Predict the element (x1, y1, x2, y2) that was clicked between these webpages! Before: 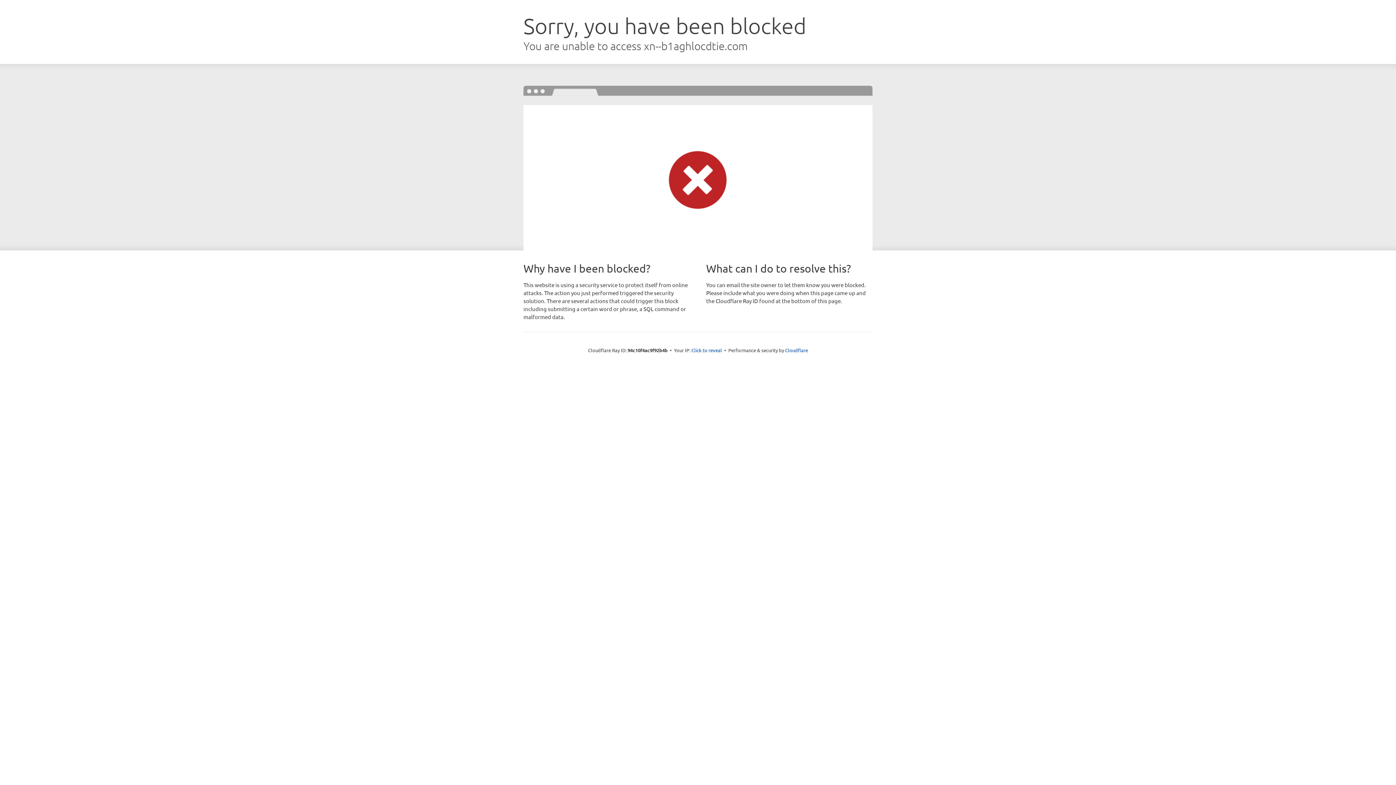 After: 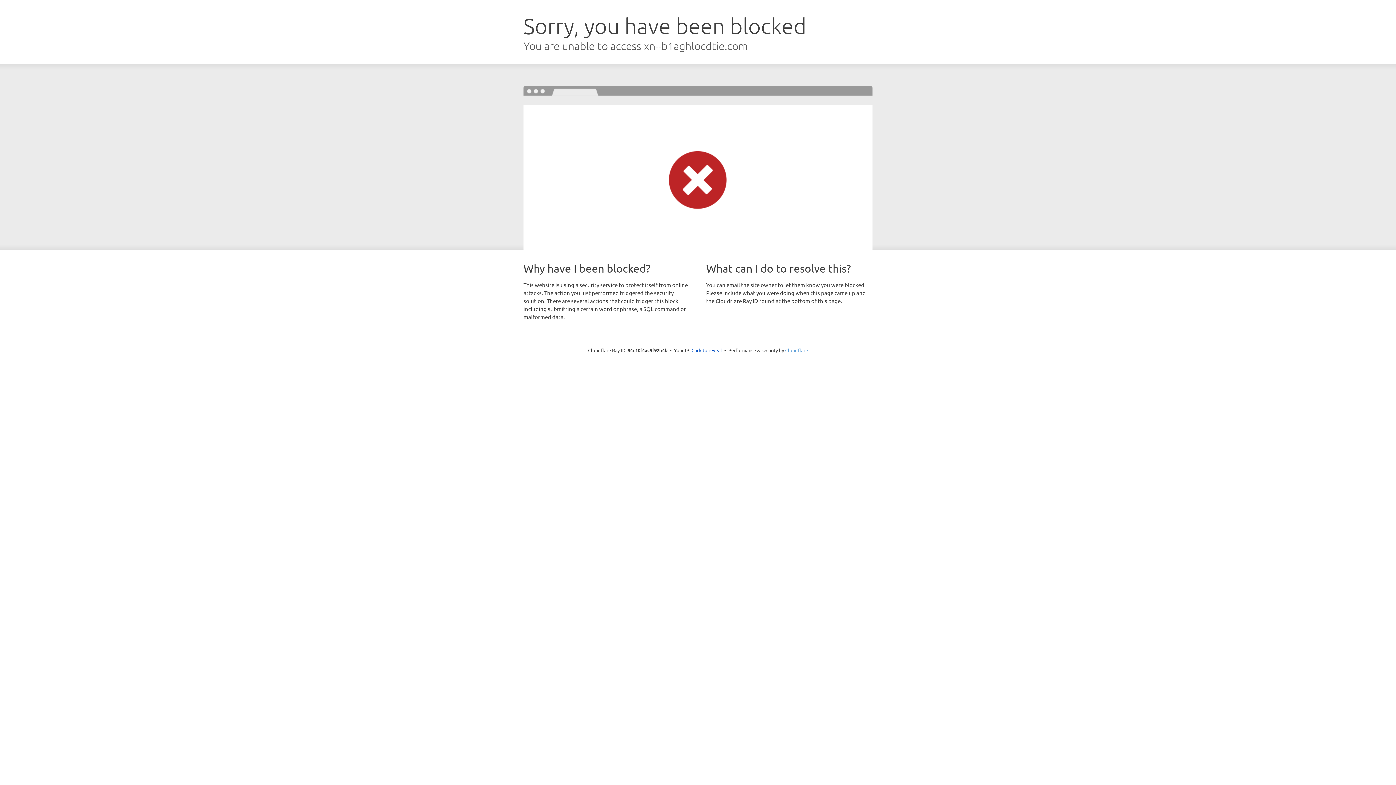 Action: label: Cloudflare bbox: (785, 347, 808, 353)